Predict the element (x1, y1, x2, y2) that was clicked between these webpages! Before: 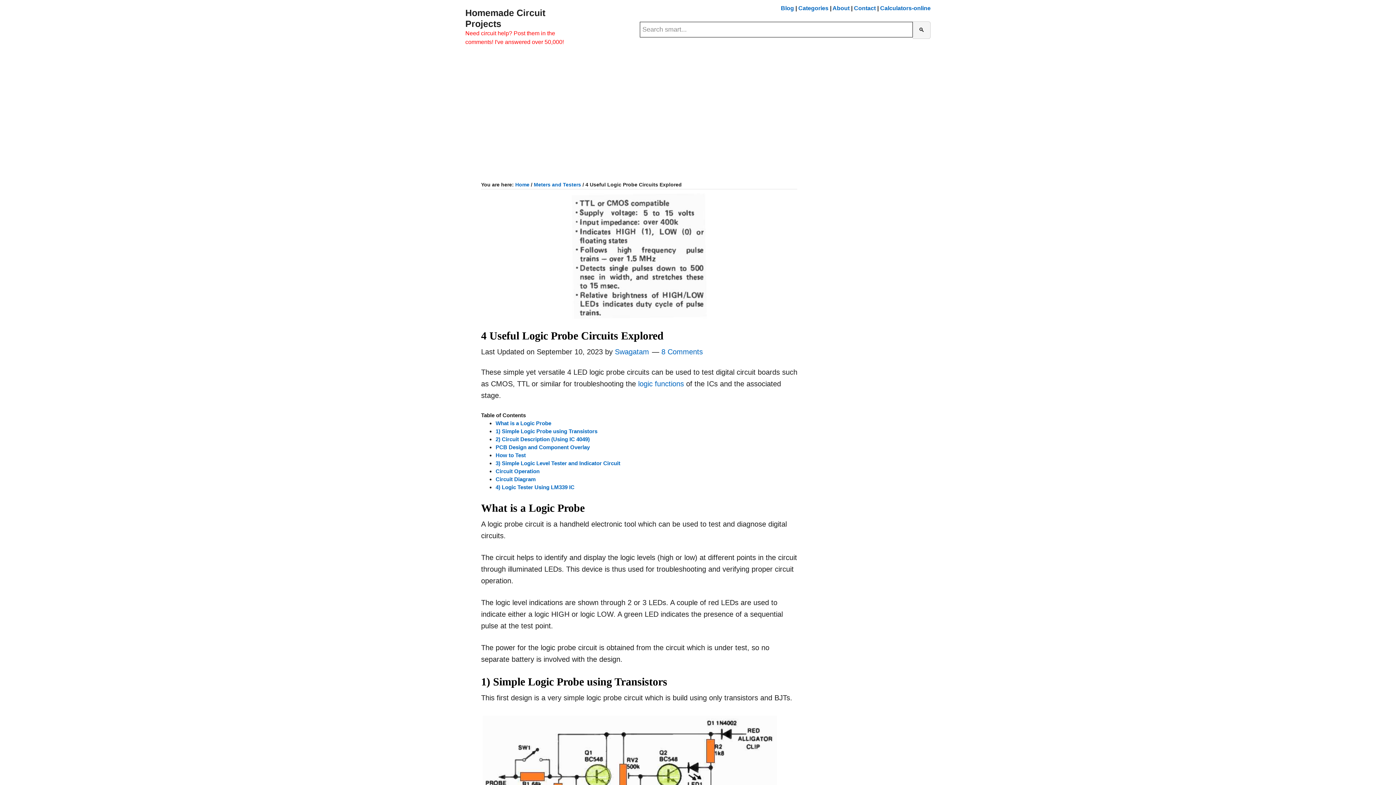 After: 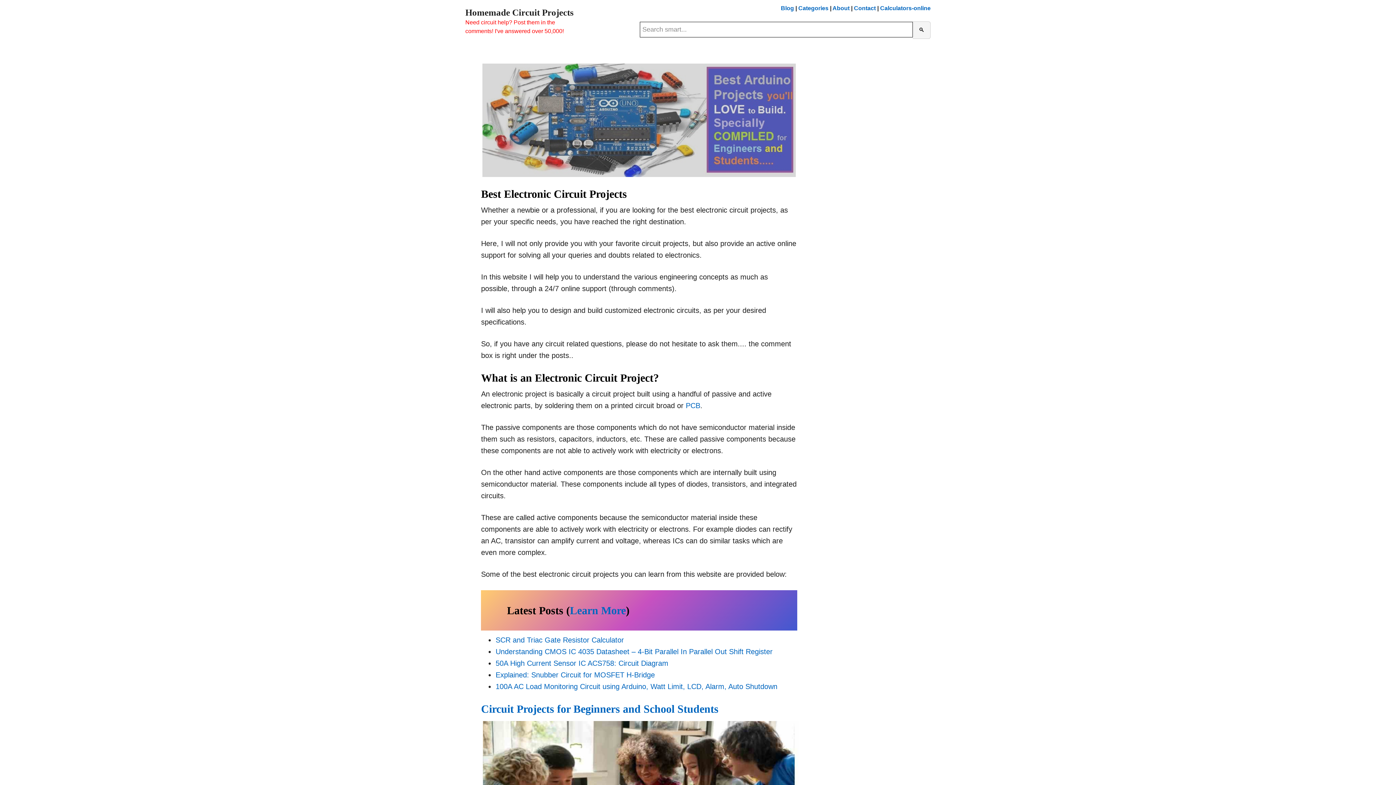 Action: label: Home bbox: (515, 181, 529, 187)